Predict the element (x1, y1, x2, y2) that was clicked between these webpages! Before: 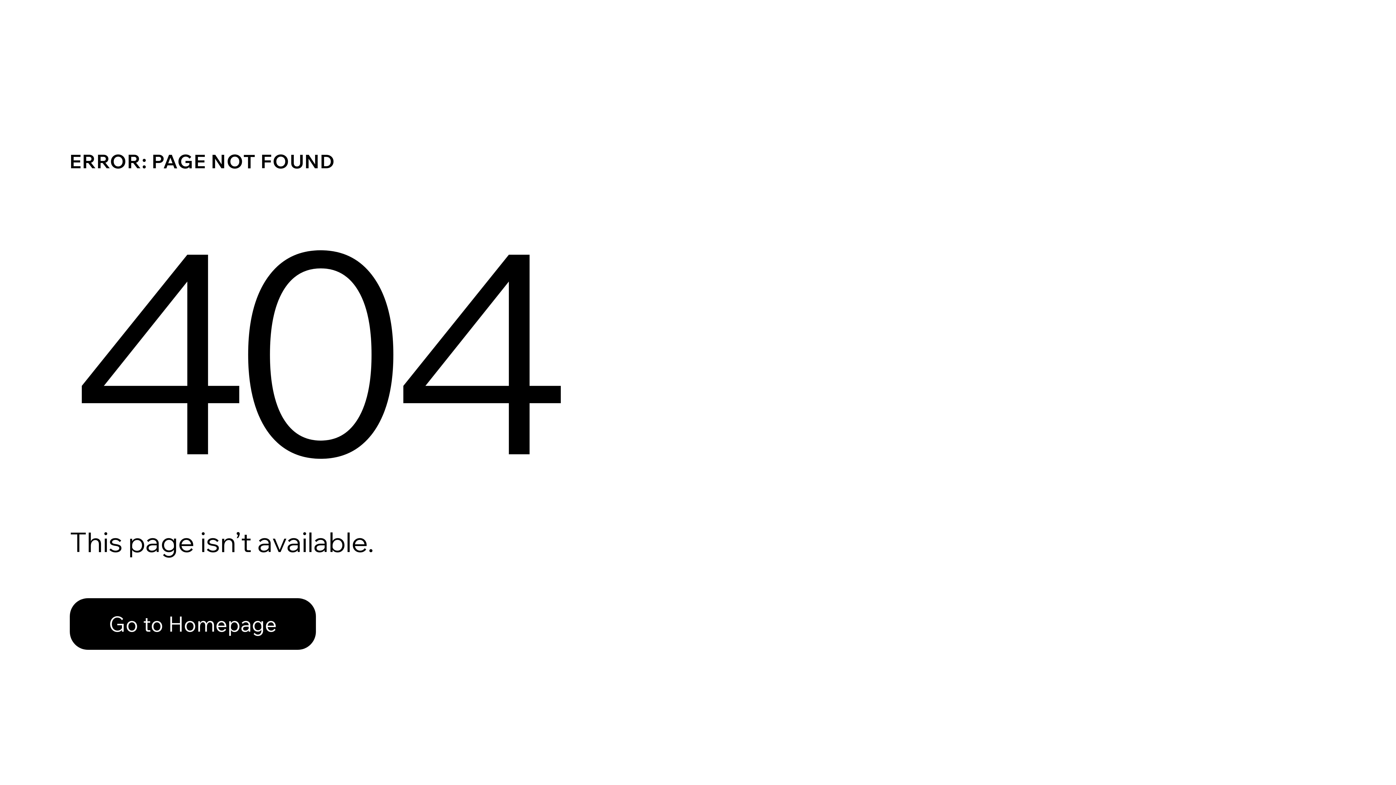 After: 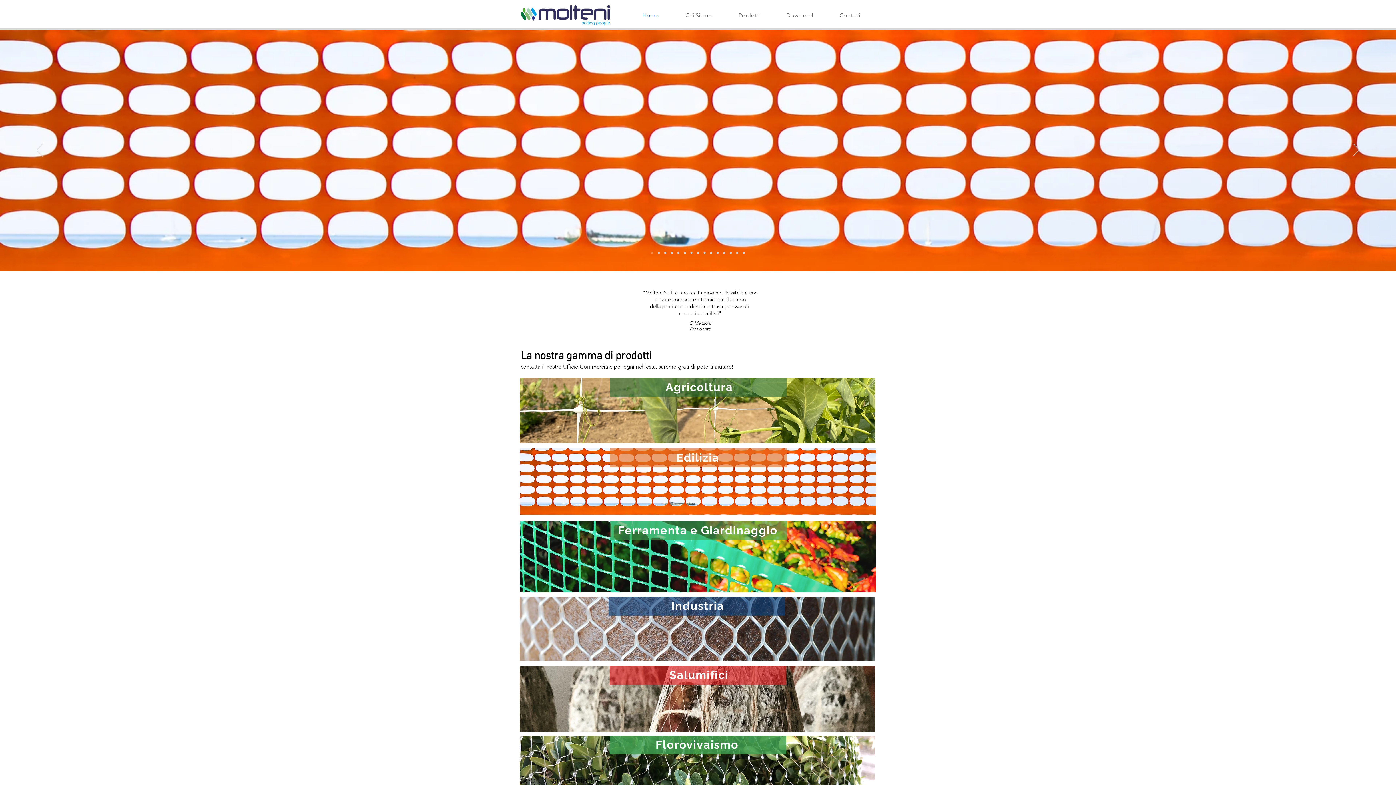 Action: bbox: (69, 598, 316, 650) label: Go to Homepage